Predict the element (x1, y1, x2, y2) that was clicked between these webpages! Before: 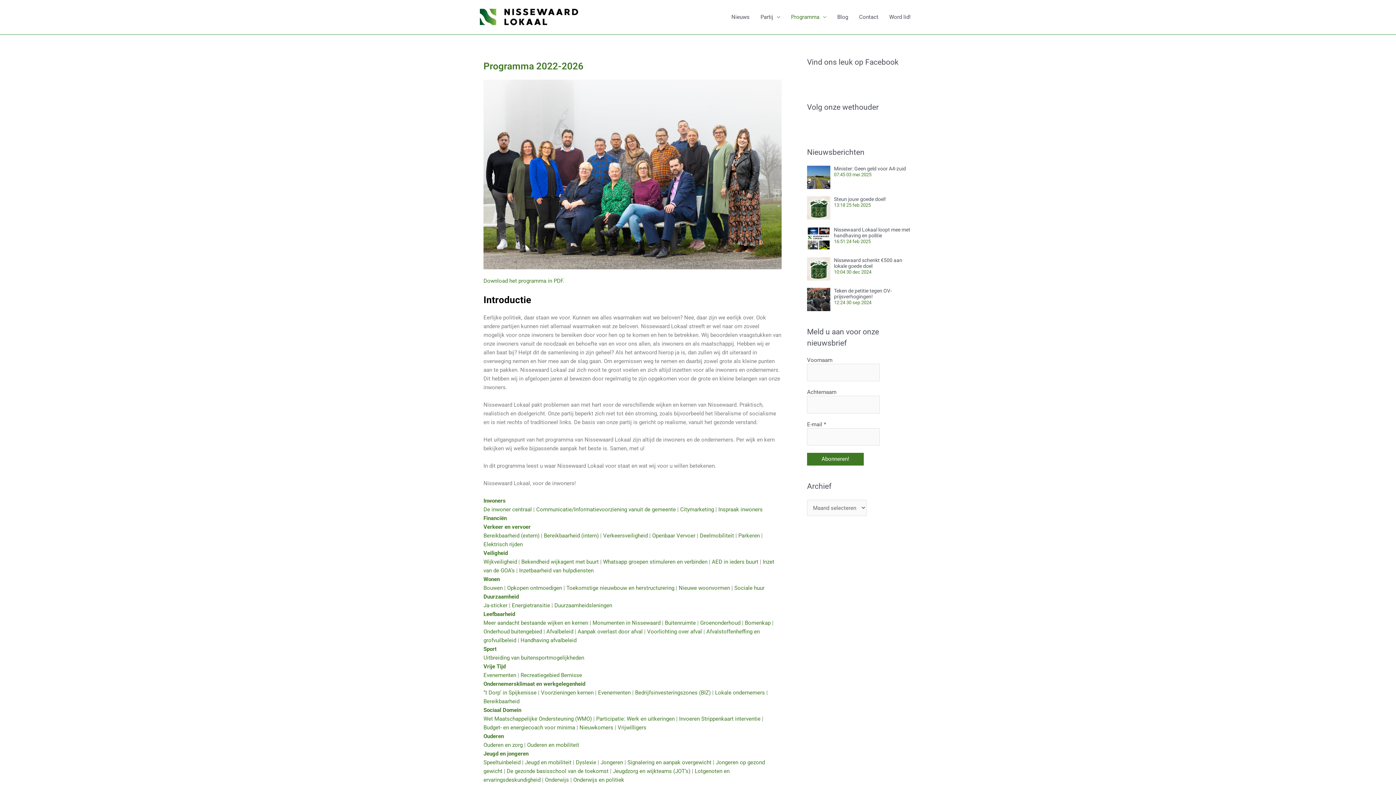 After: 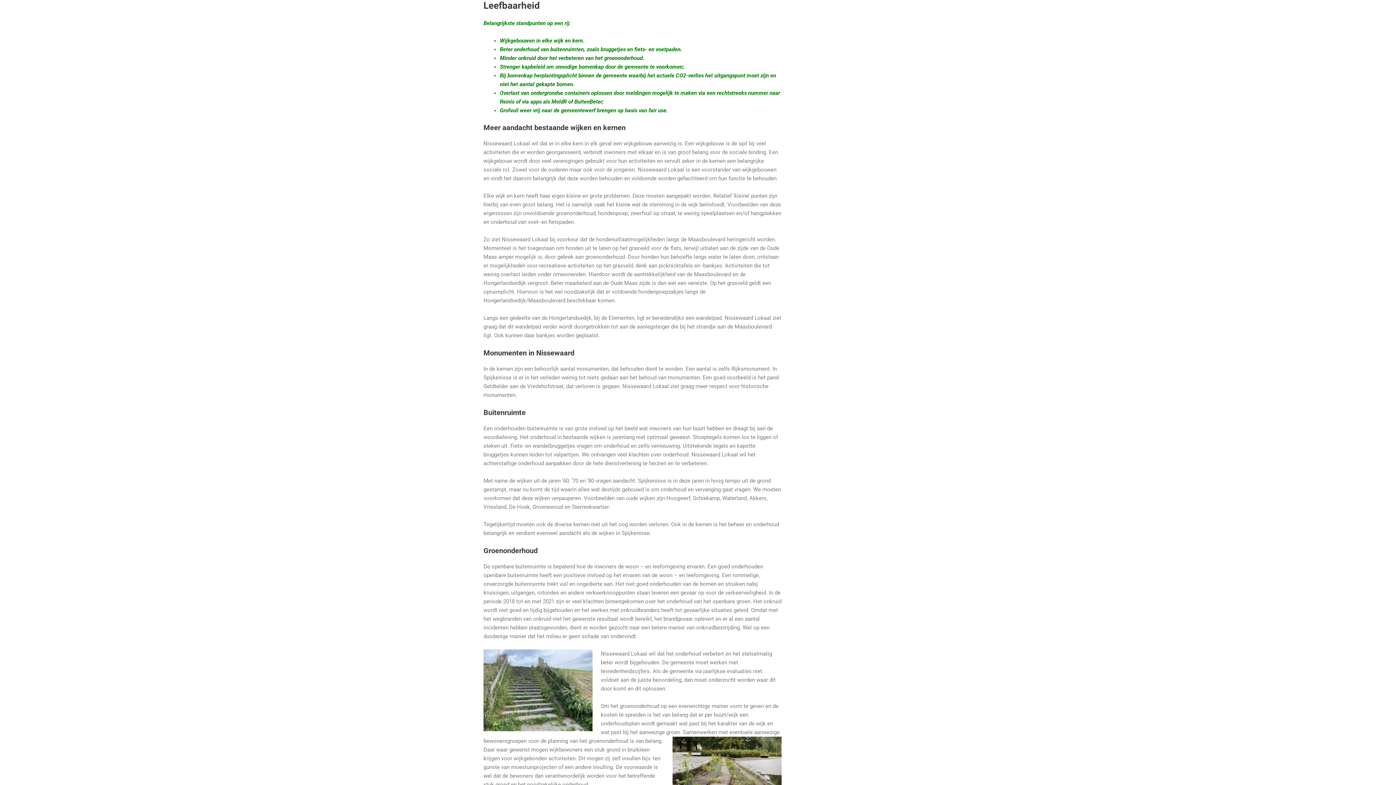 Action: label: Leefbaarheid bbox: (483, 611, 515, 617)